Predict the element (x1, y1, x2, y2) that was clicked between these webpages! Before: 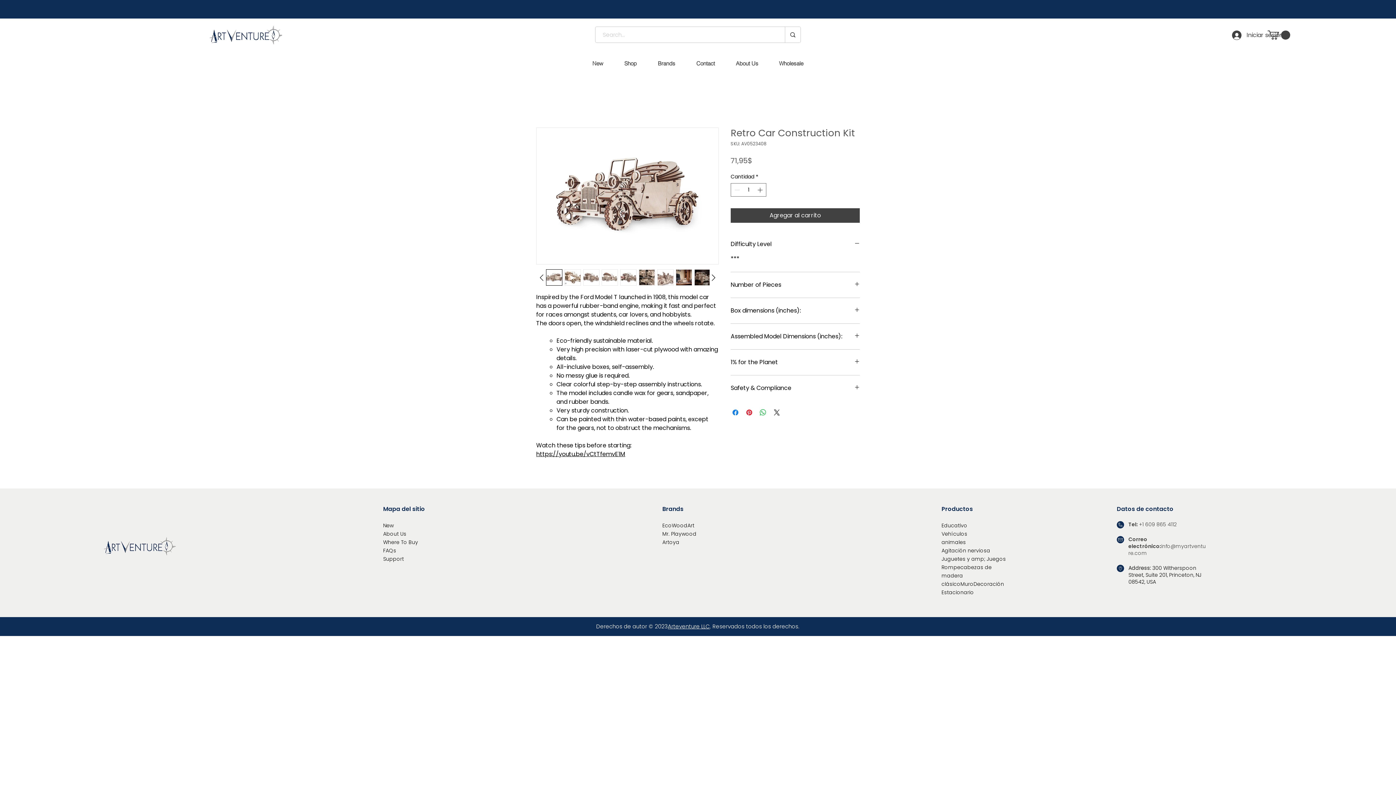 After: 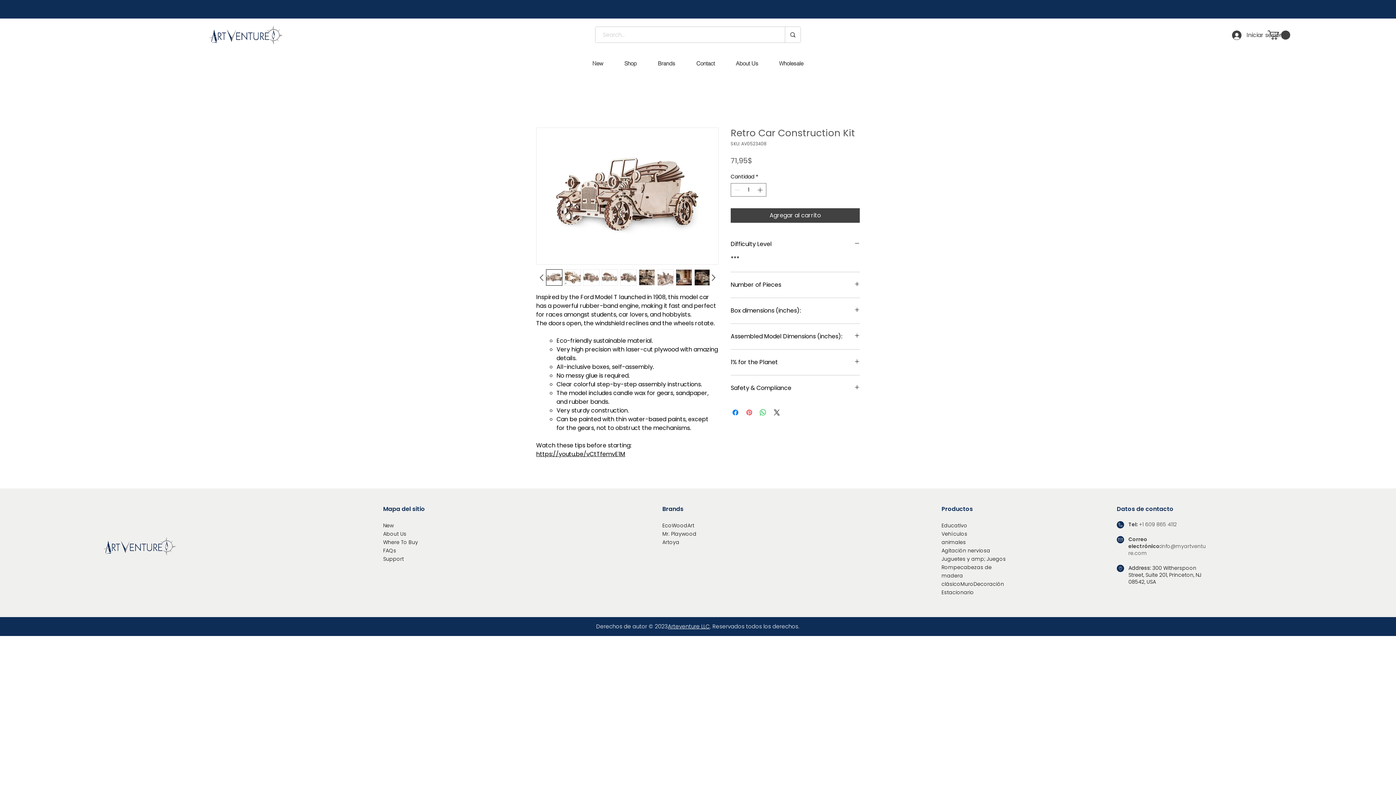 Action: bbox: (745, 408, 753, 417) label: Pin en Pinterest